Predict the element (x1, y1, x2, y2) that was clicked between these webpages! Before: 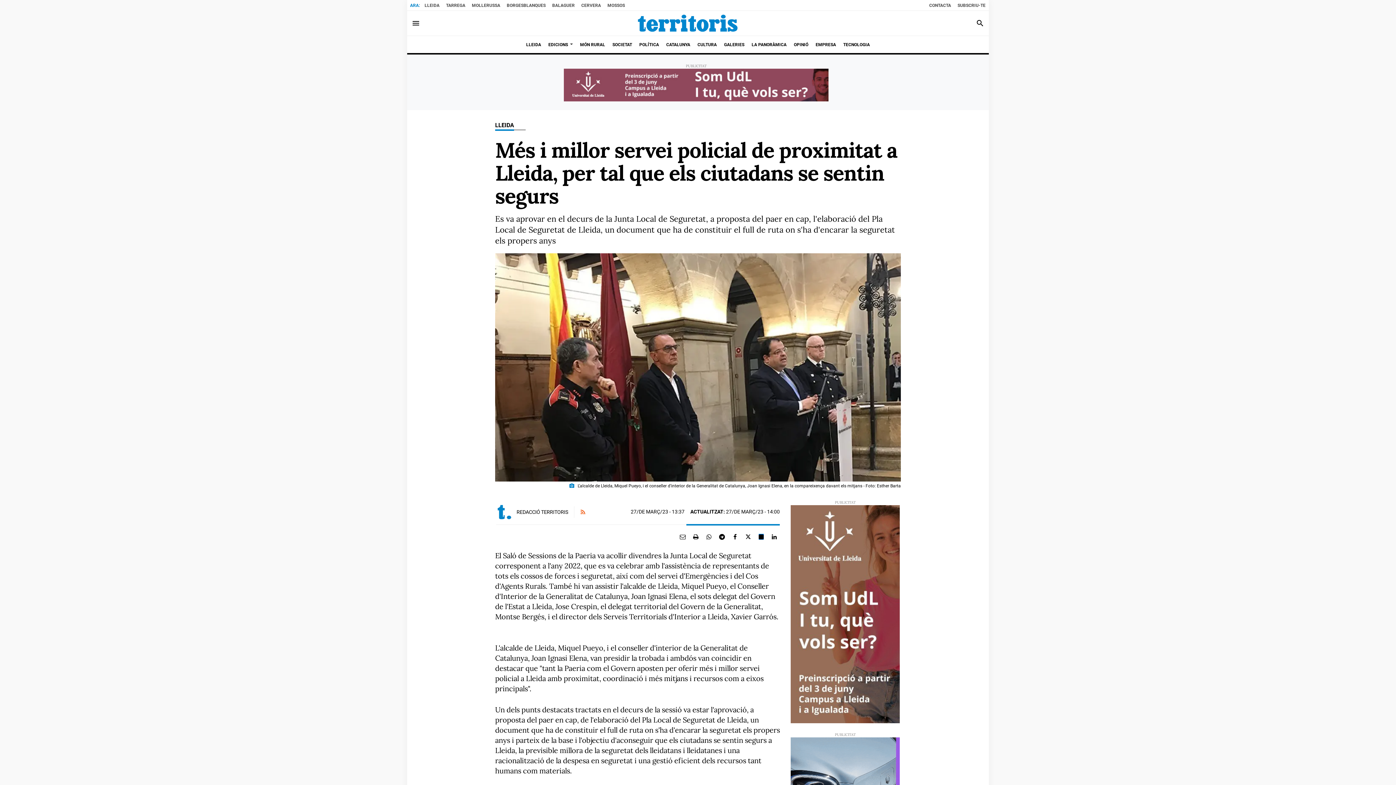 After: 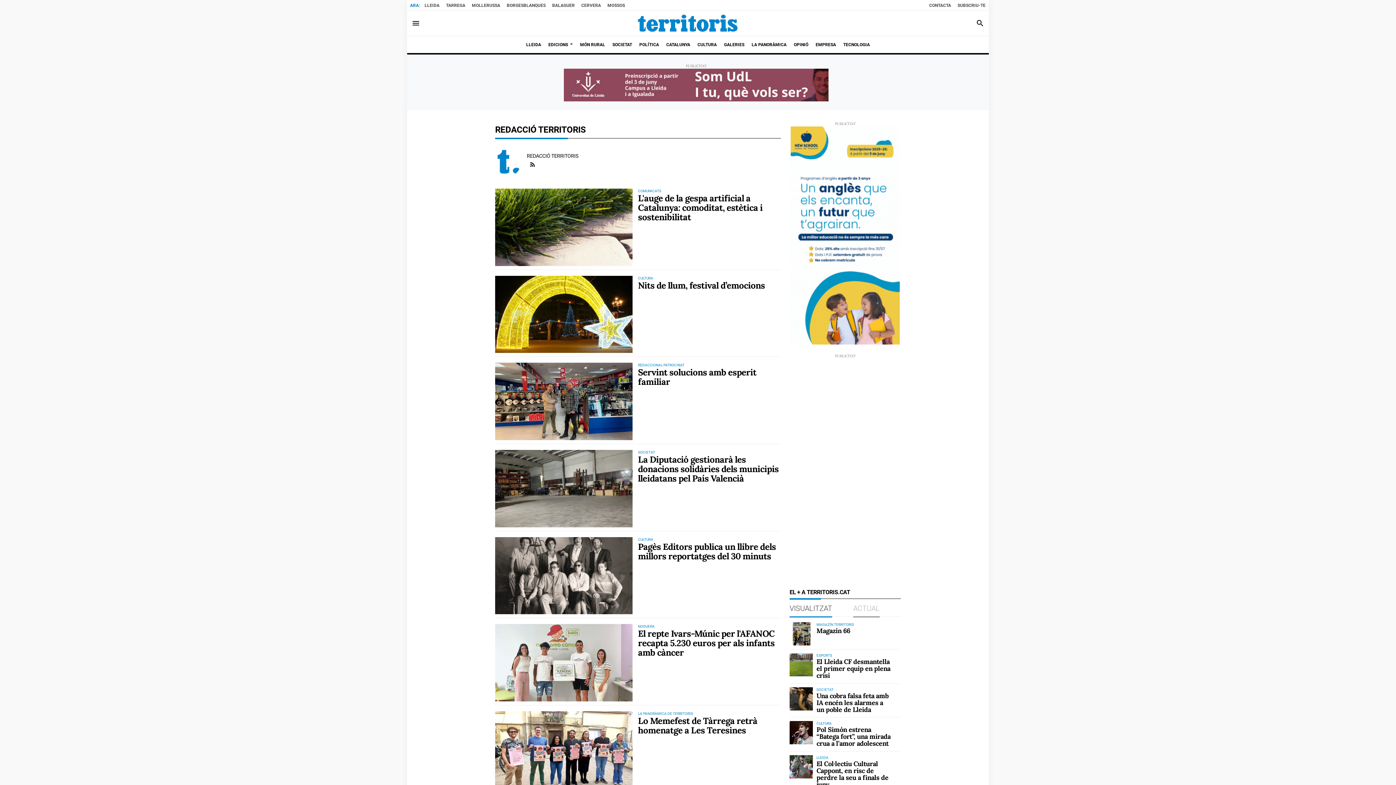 Action: bbox: (496, 503, 513, 521)